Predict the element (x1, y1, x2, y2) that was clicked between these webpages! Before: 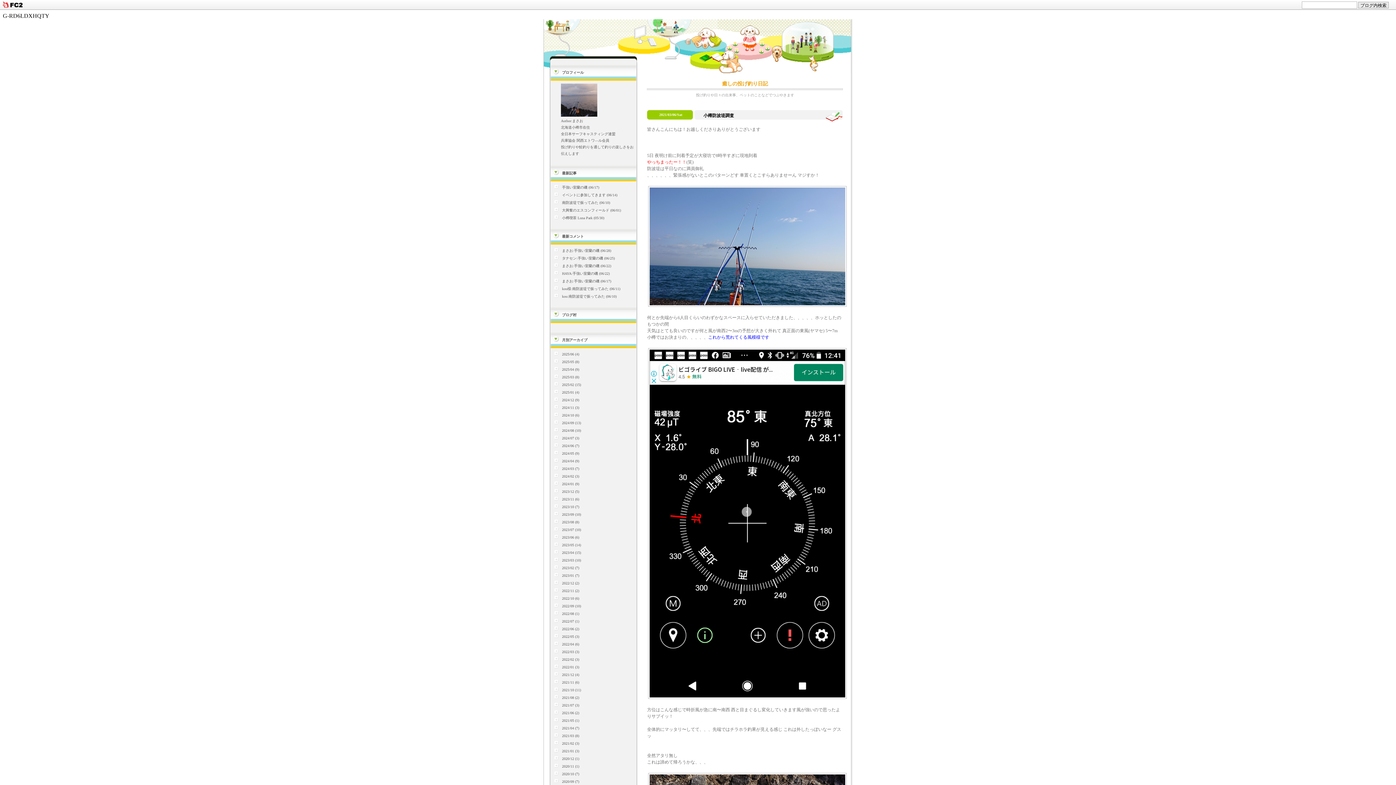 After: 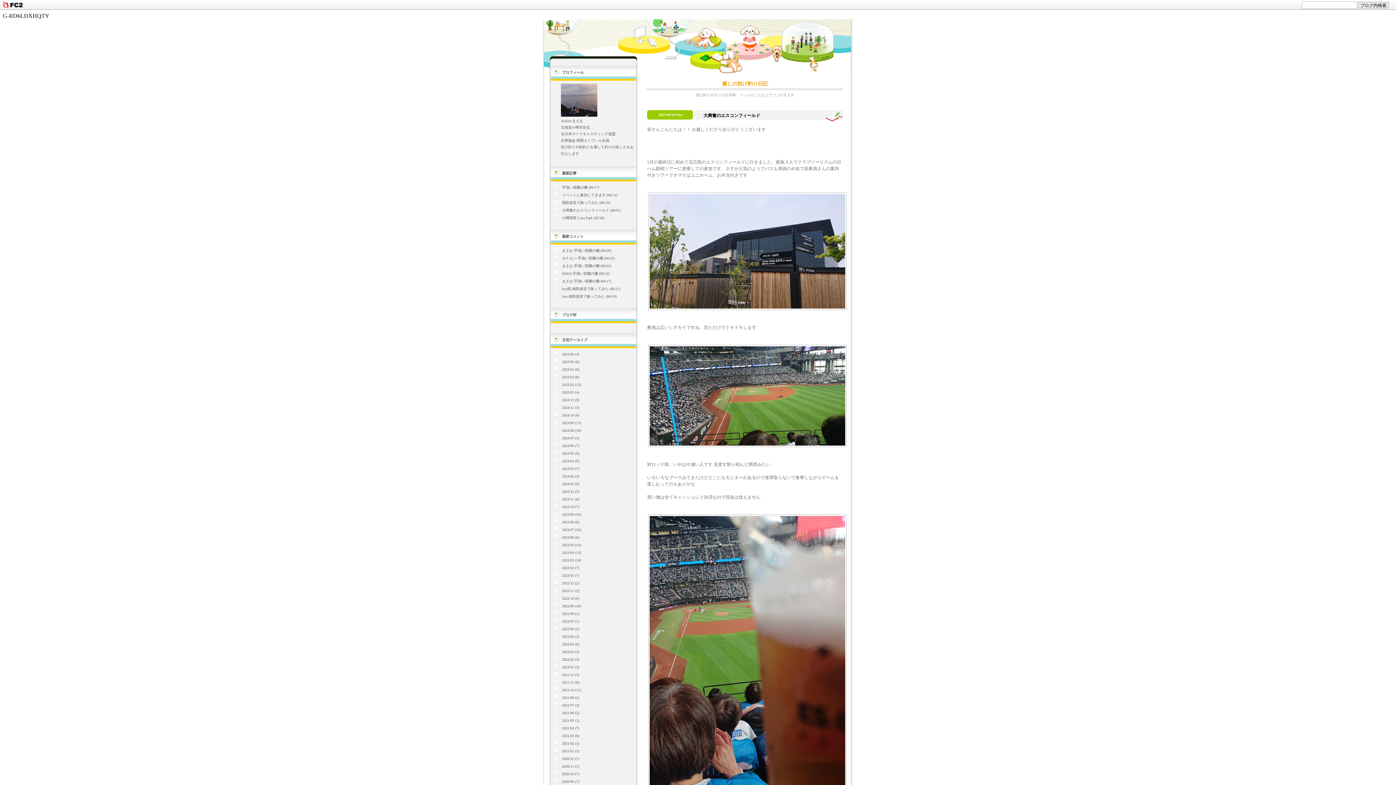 Action: bbox: (562, 208, 621, 212) label: 大興奮のエスコンフィールド (06/01)